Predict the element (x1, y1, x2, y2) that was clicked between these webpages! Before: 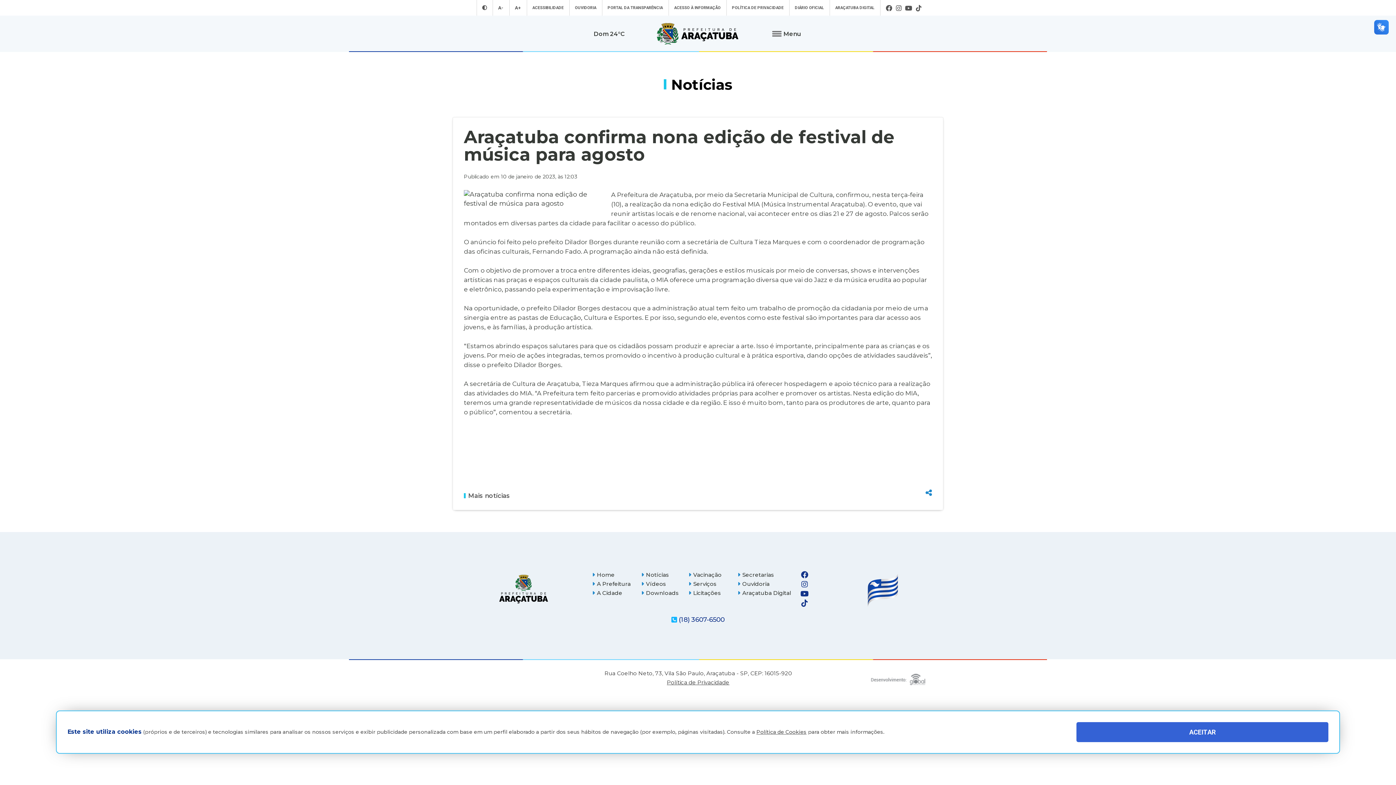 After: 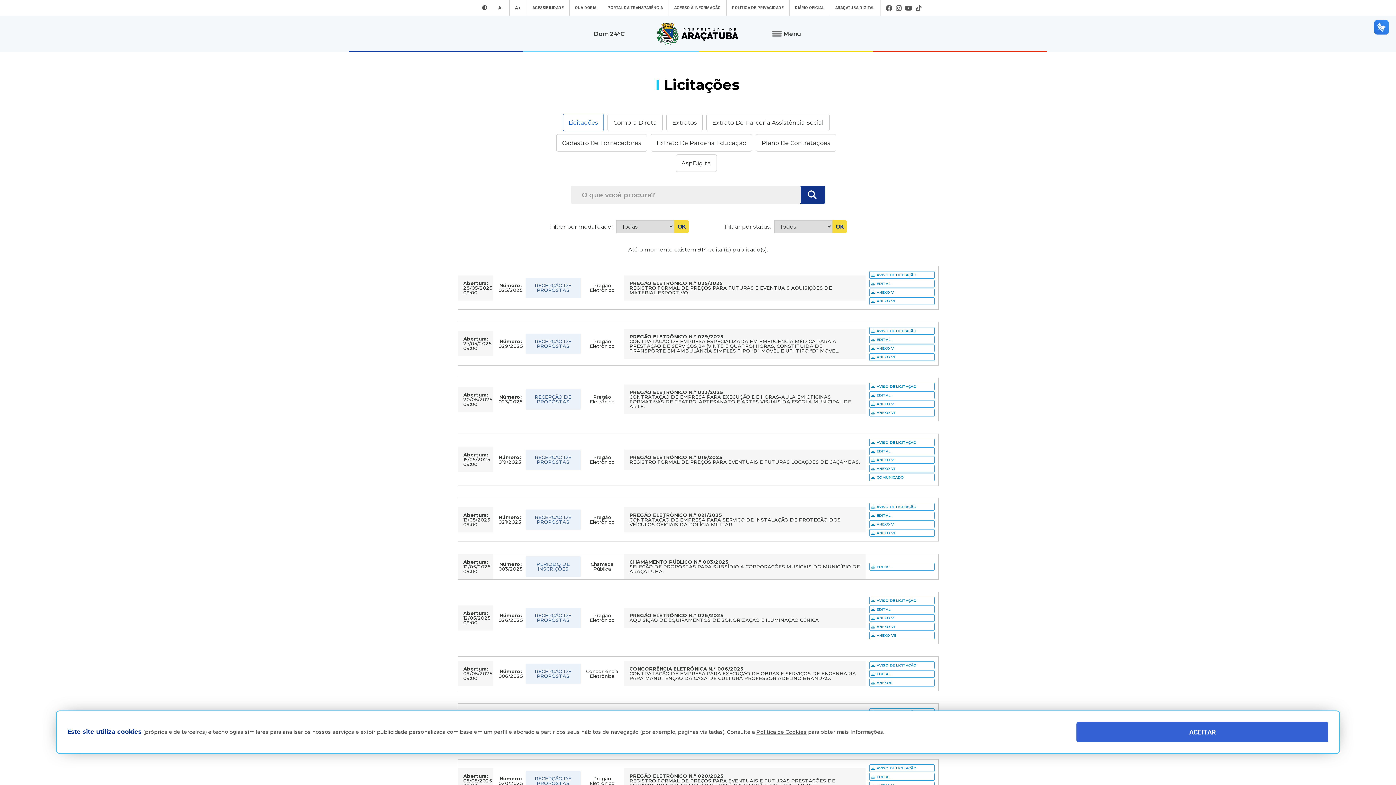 Action: bbox: (688, 588, 737, 597) label: Licitações